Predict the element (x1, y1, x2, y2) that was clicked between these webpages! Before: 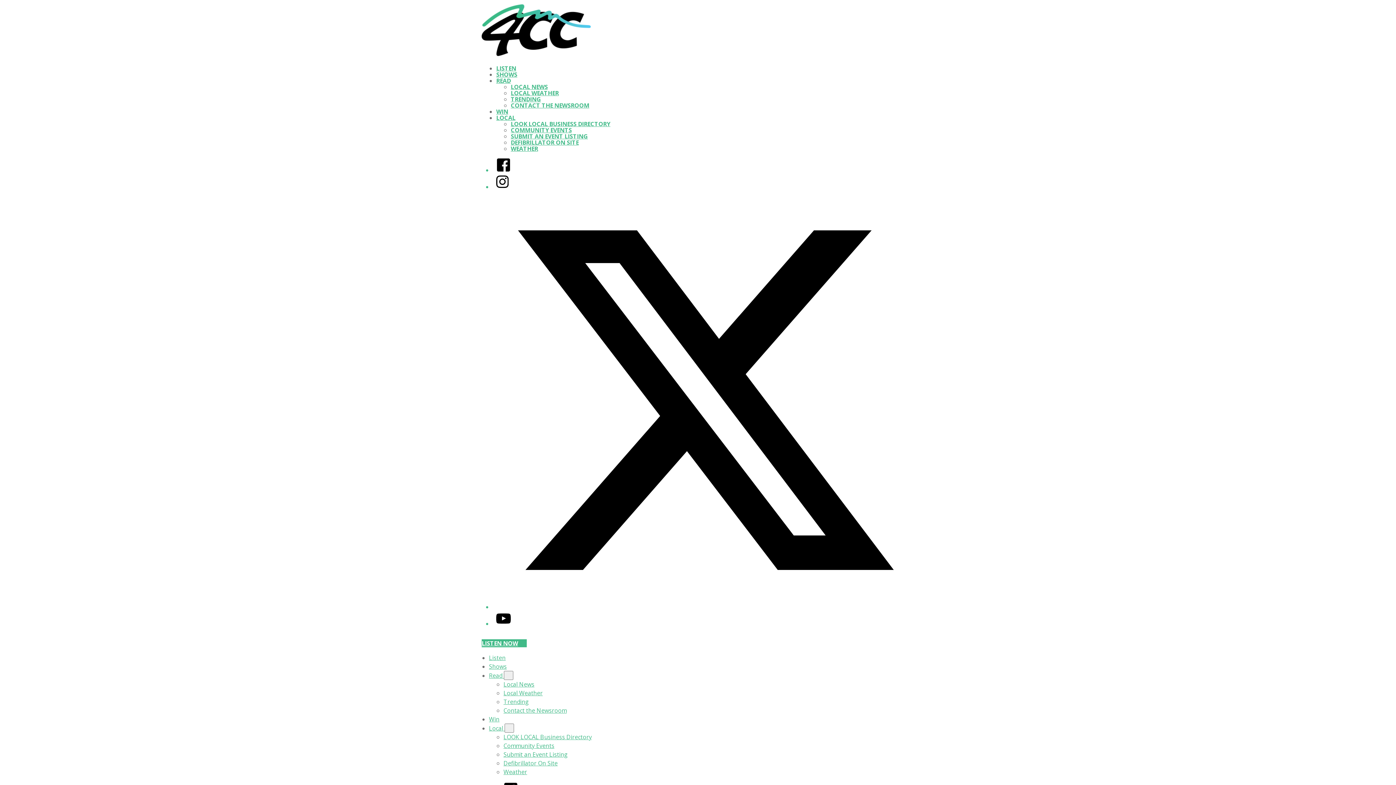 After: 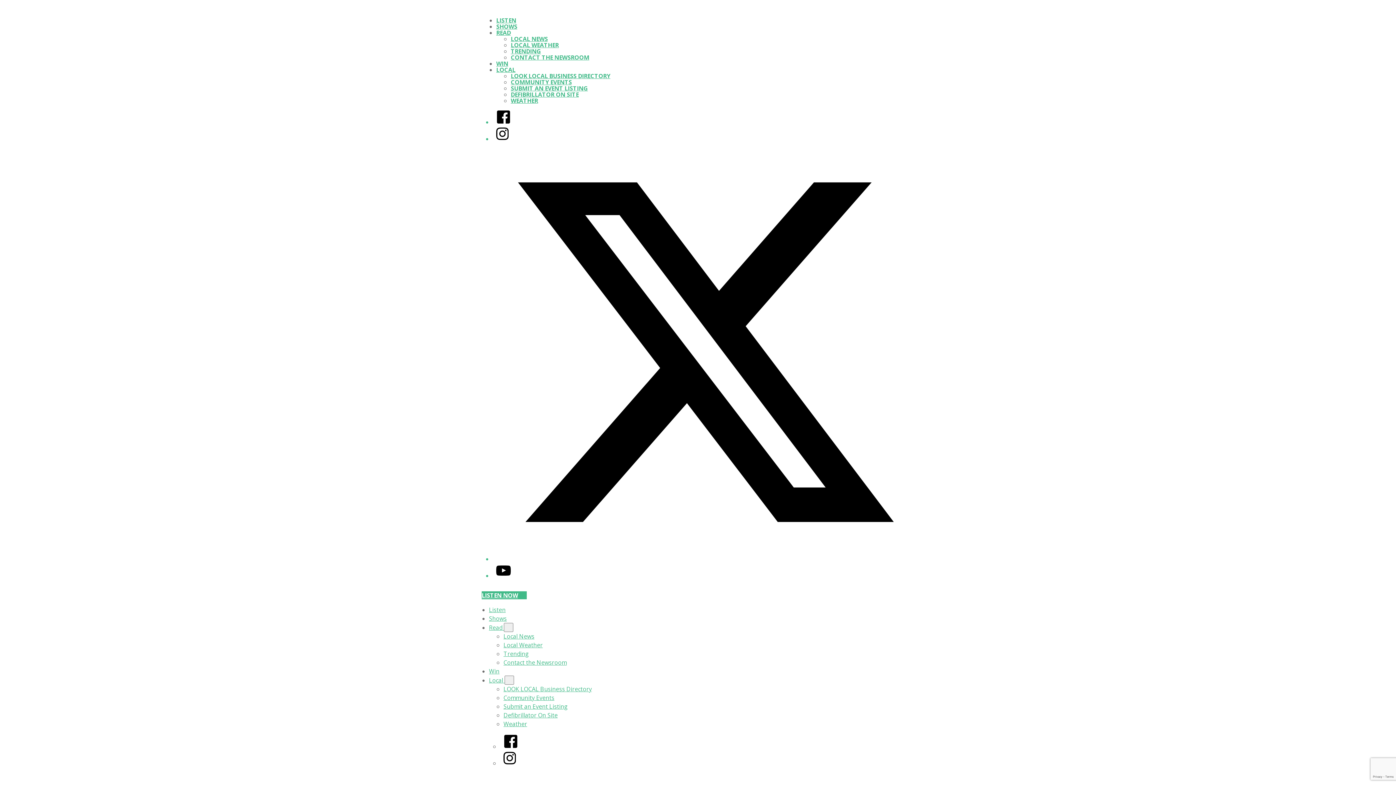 Action: label: Submit an Event Listing bbox: (503, 750, 568, 758)